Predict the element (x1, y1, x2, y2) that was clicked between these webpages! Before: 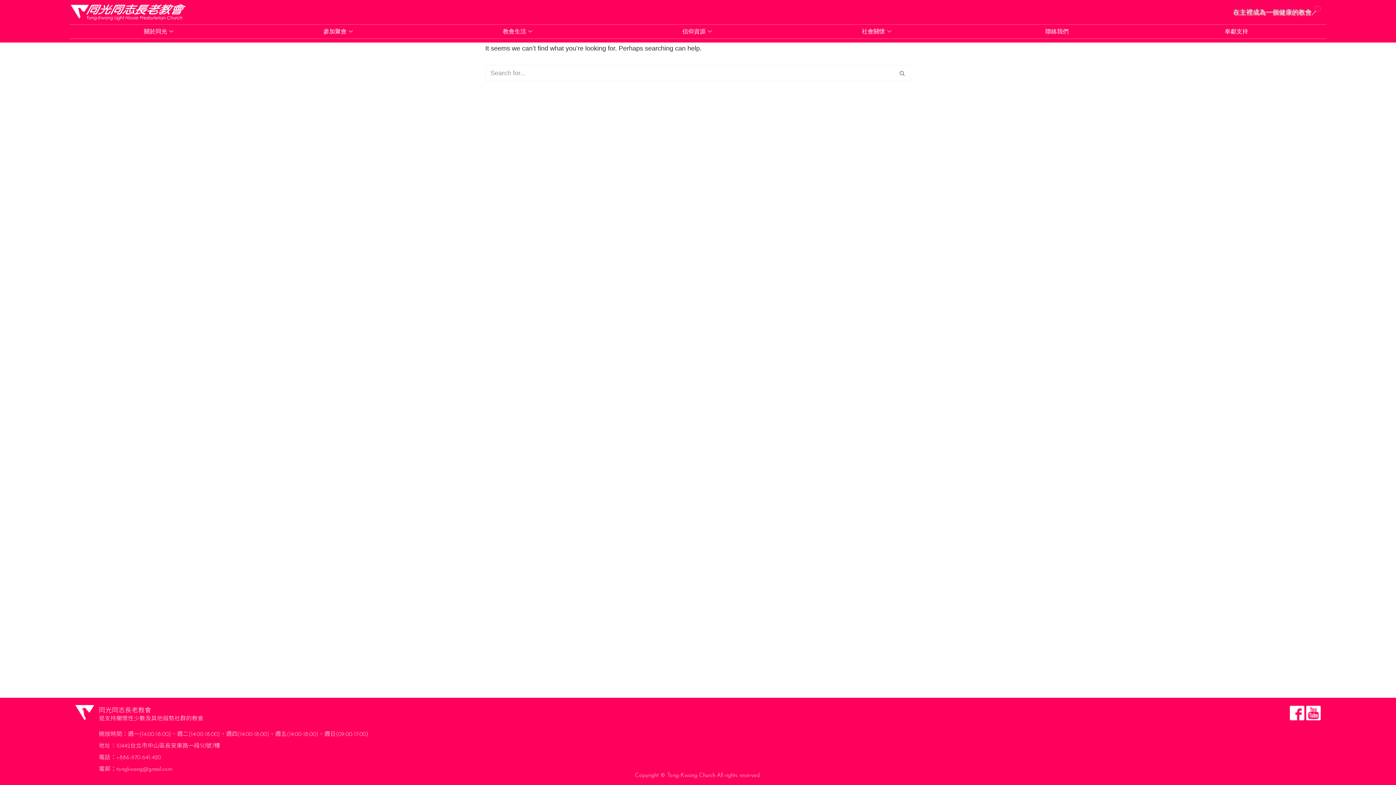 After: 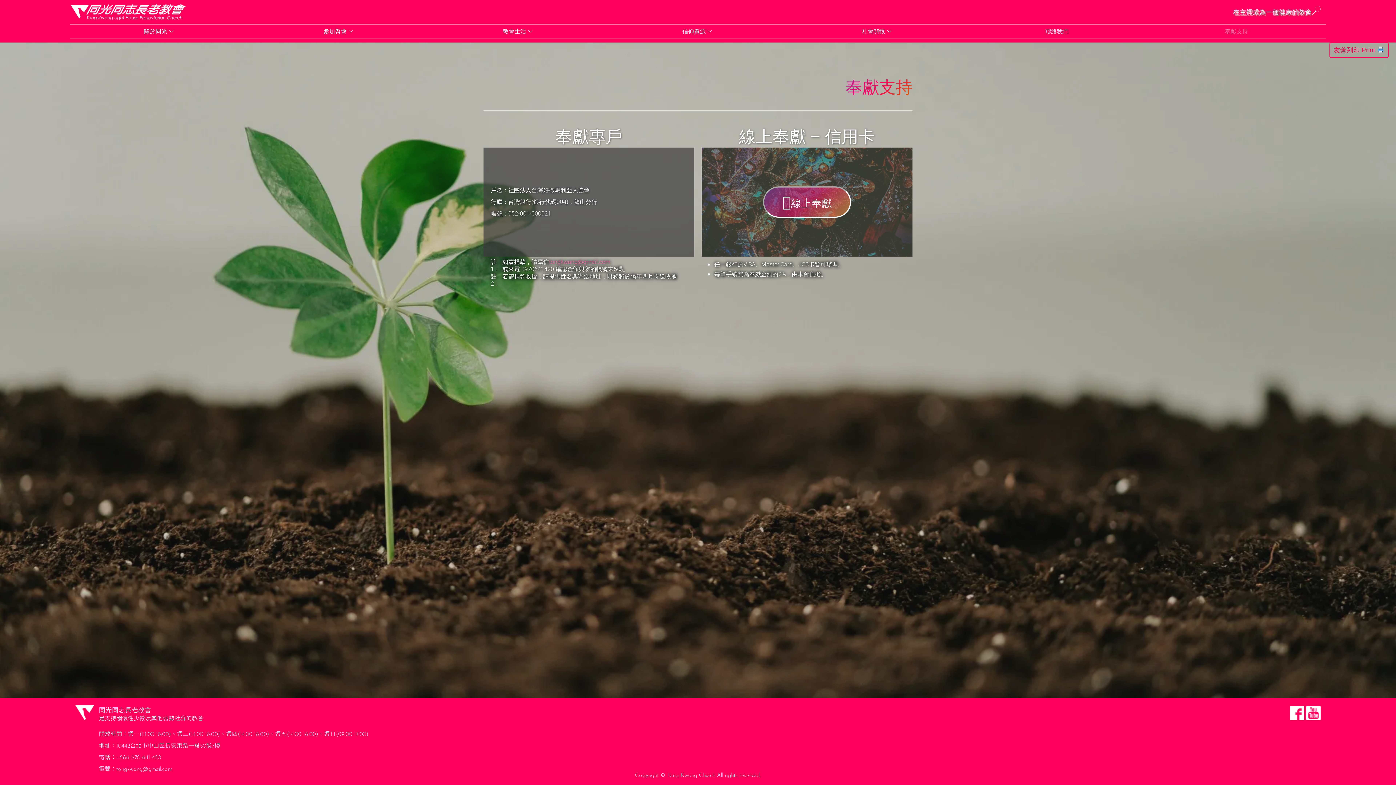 Action: bbox: (1147, 24, 1326, 38) label: 奉獻支持